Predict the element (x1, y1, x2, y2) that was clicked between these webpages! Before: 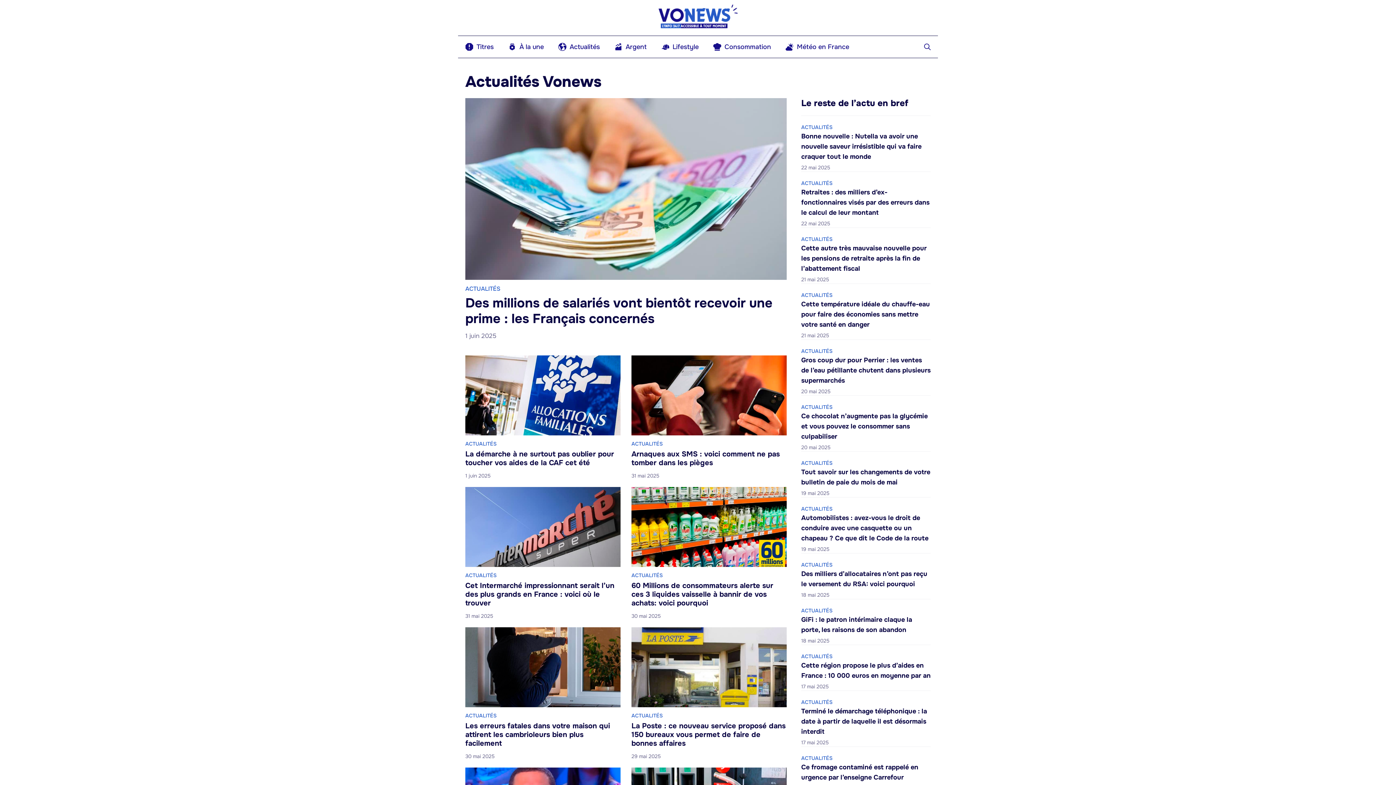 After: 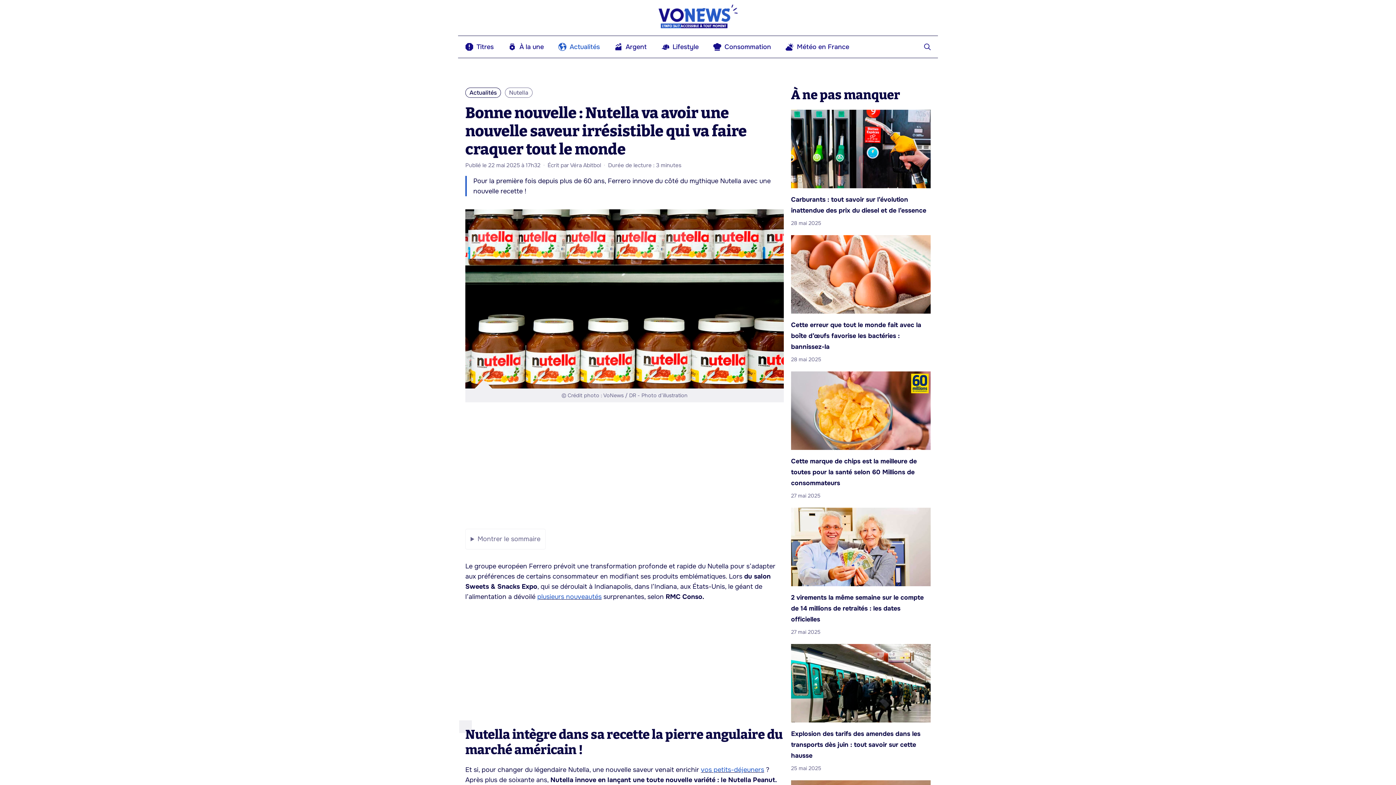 Action: label: Bonne nouvelle : Nutella va avoir une nouvelle saveur irrésistible qui va faire craquer tout le monde bbox: (801, 132, 921, 160)